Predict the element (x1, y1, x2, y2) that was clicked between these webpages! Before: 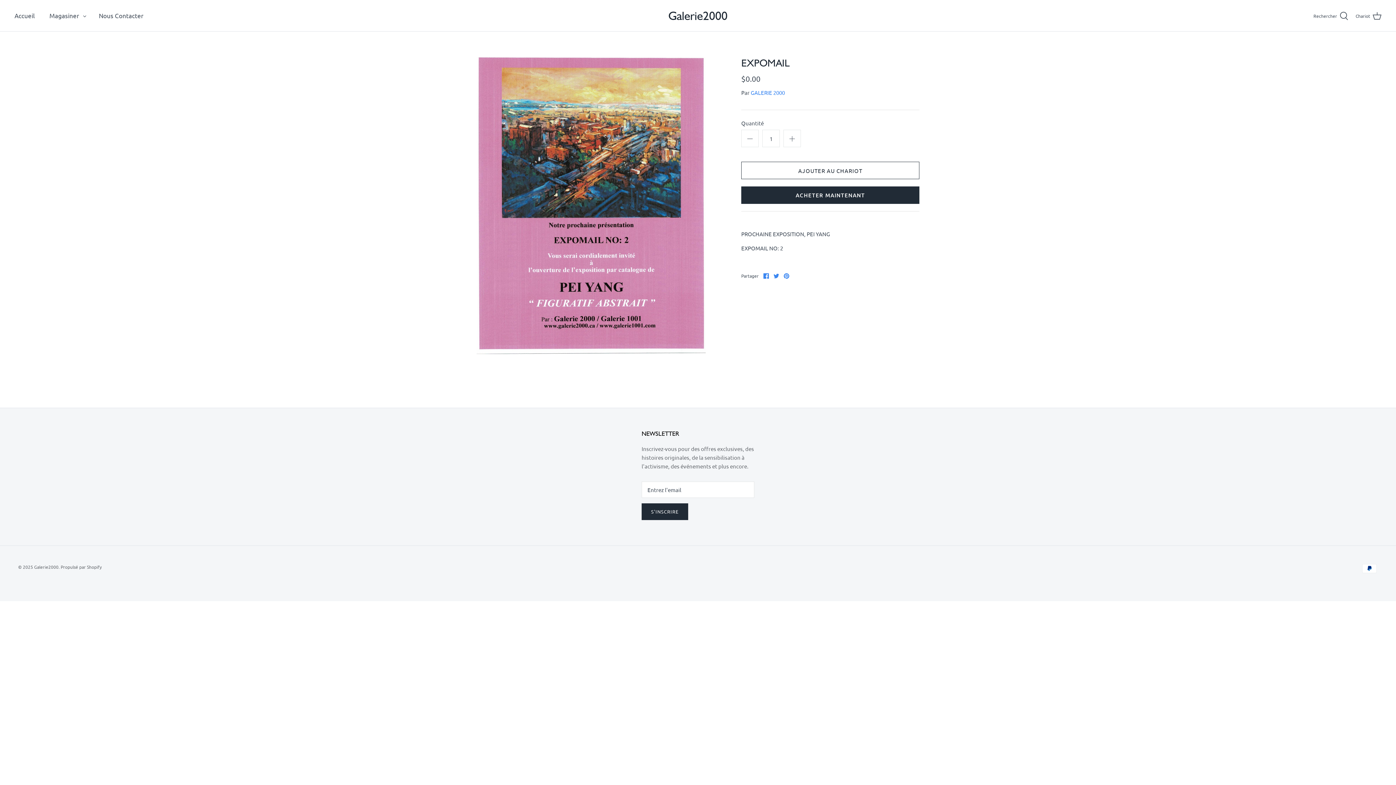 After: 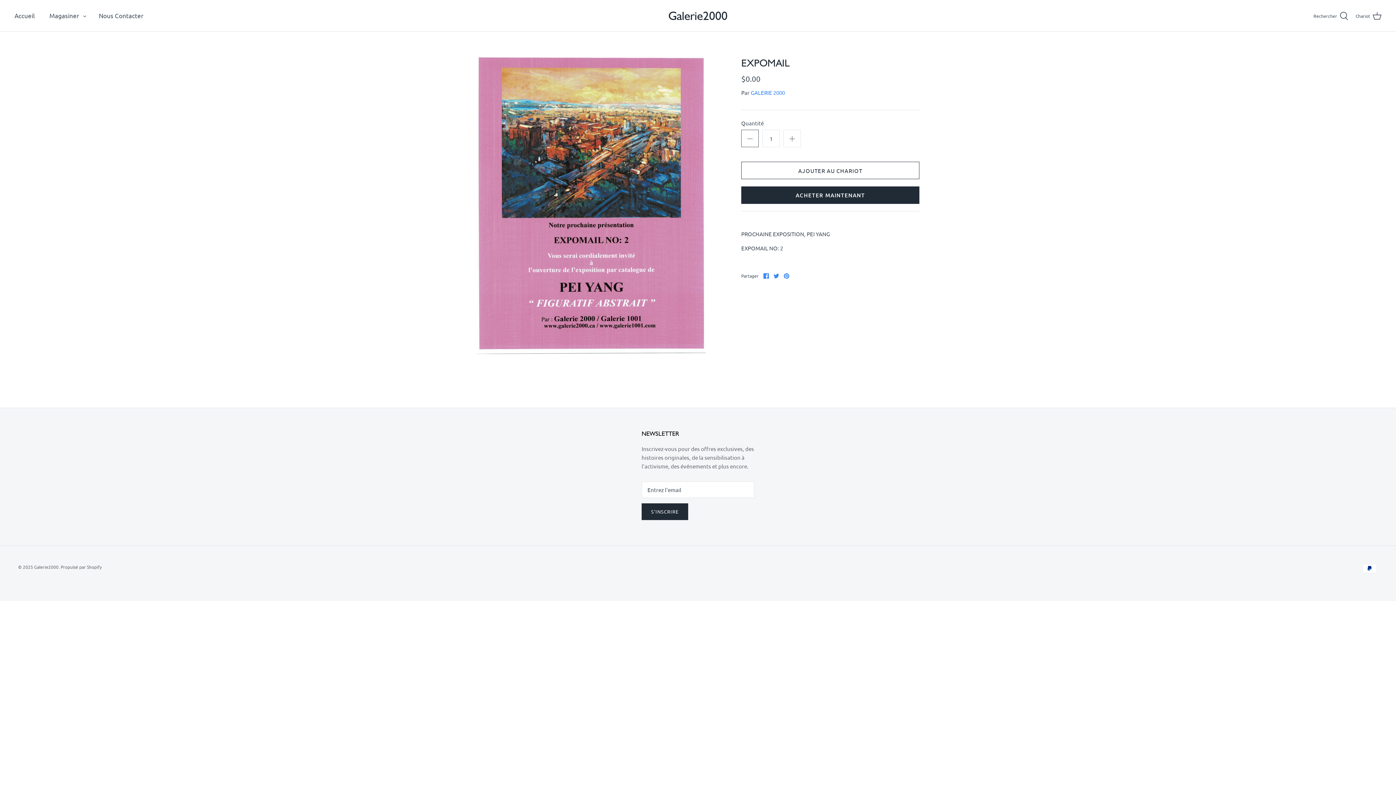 Action: bbox: (741, 129, 758, 147)